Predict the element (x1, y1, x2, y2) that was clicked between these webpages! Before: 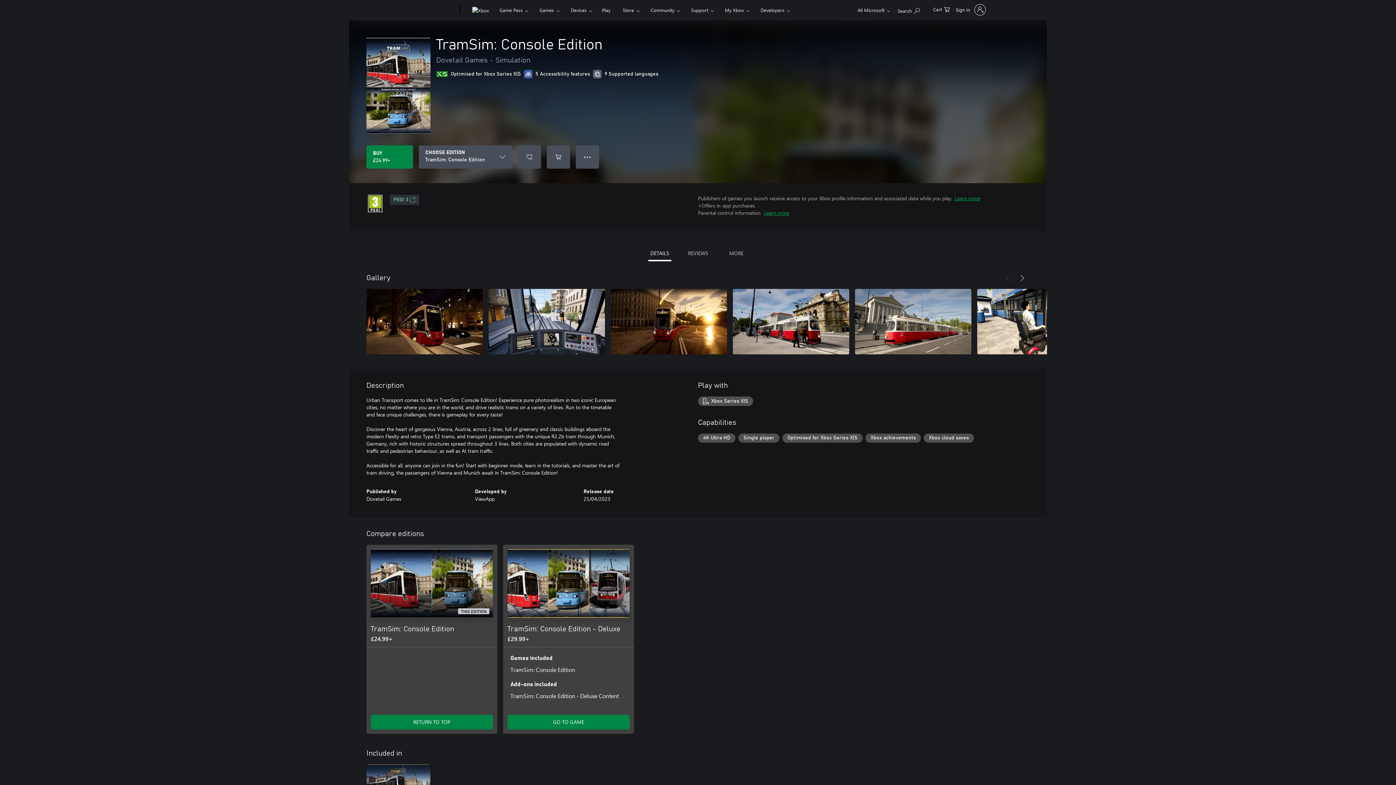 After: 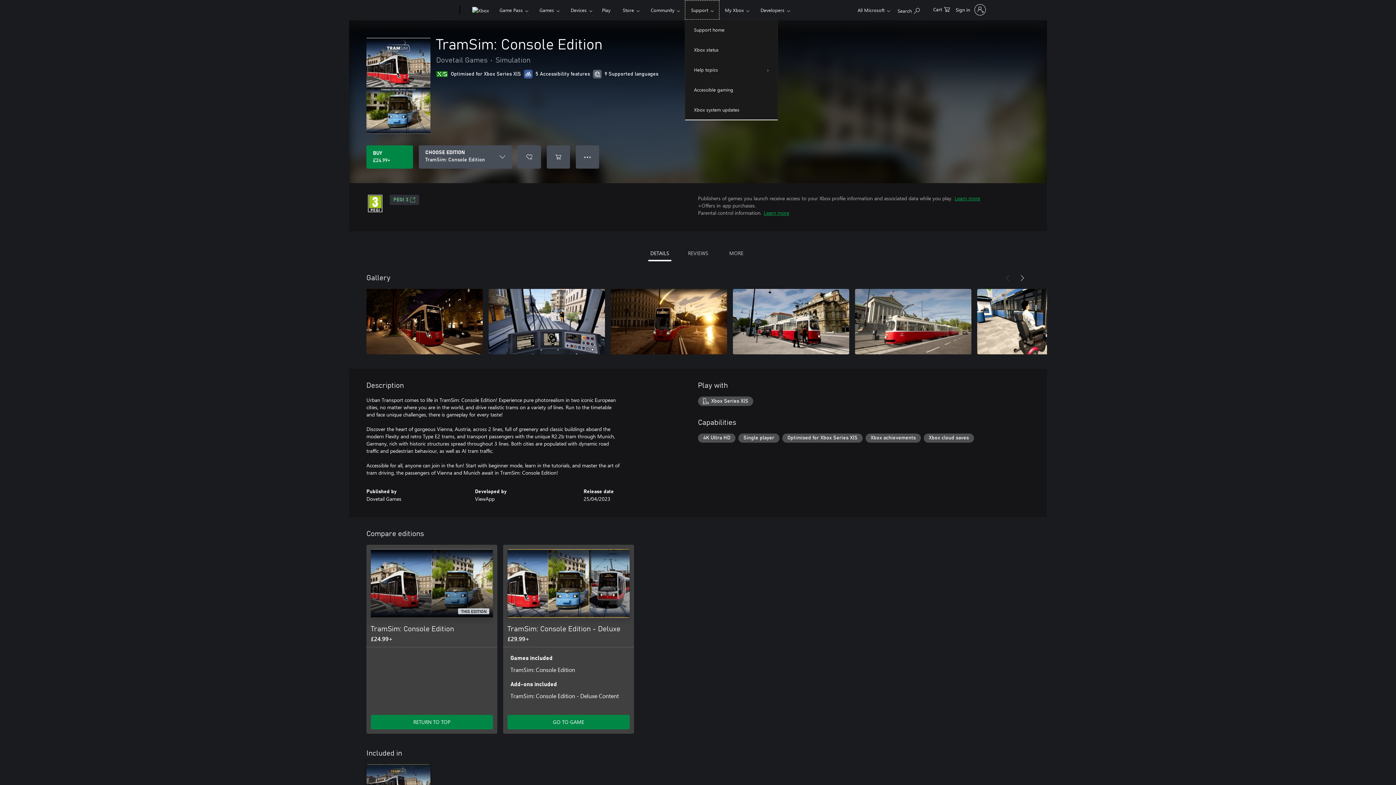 Action: bbox: (685, 0, 719, 19) label: Support